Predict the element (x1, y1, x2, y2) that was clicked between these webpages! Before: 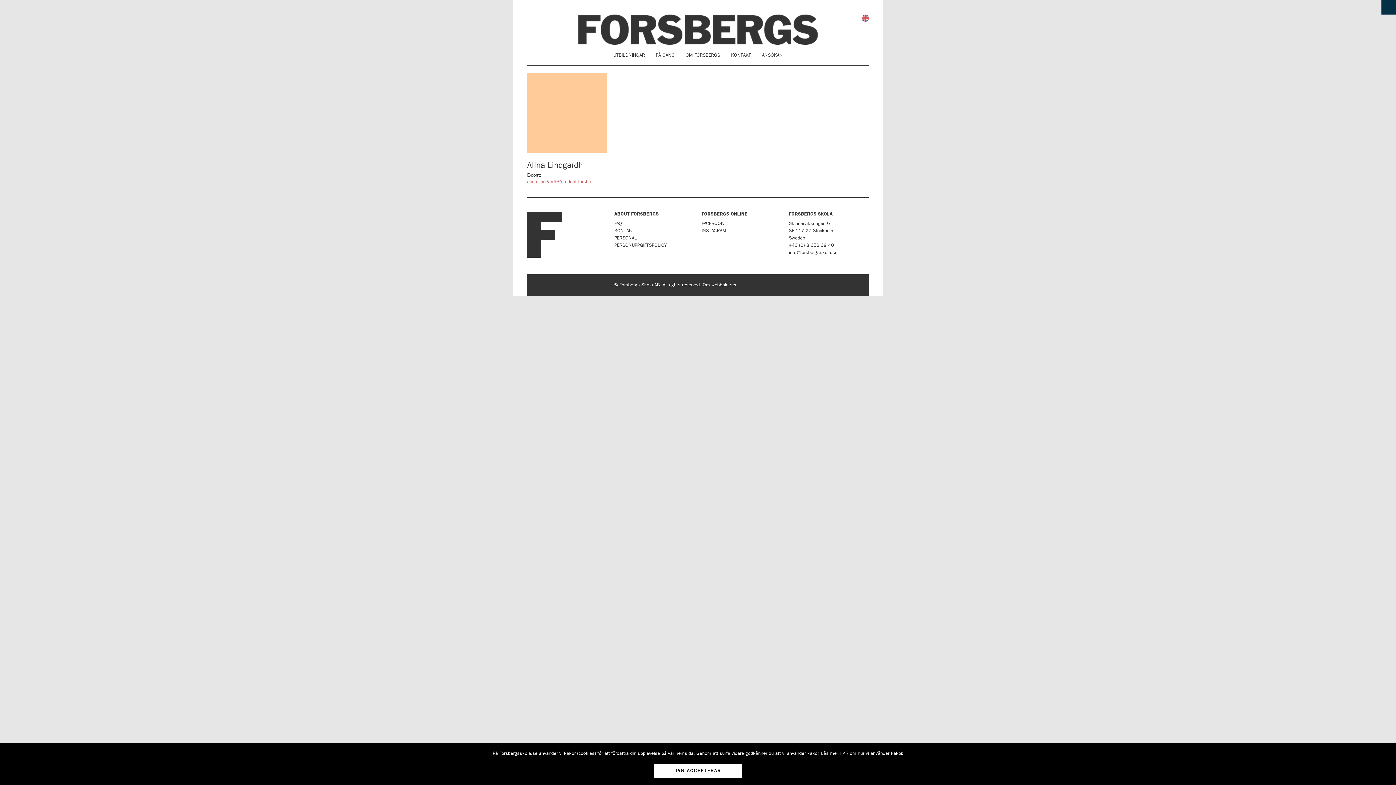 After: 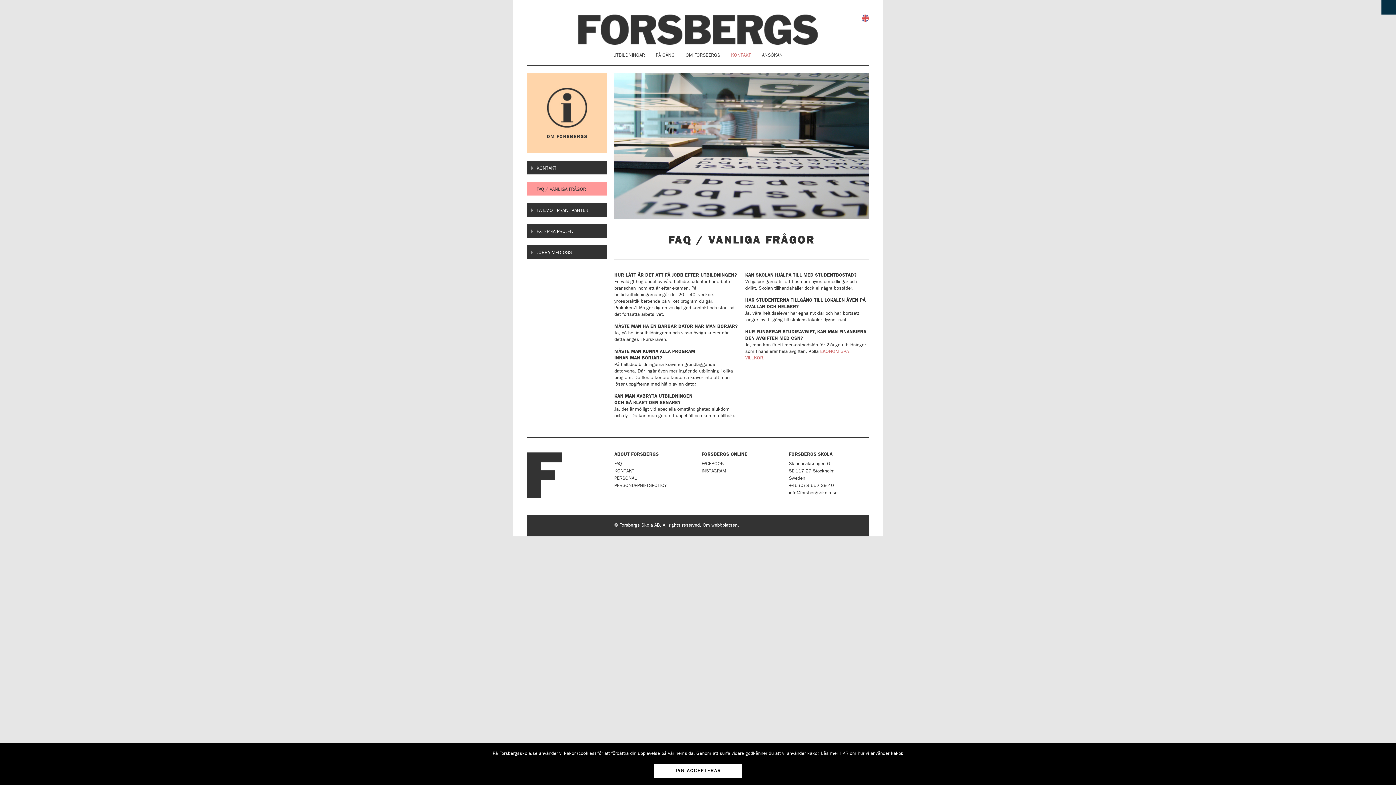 Action: bbox: (614, 220, 622, 226) label: FAQ